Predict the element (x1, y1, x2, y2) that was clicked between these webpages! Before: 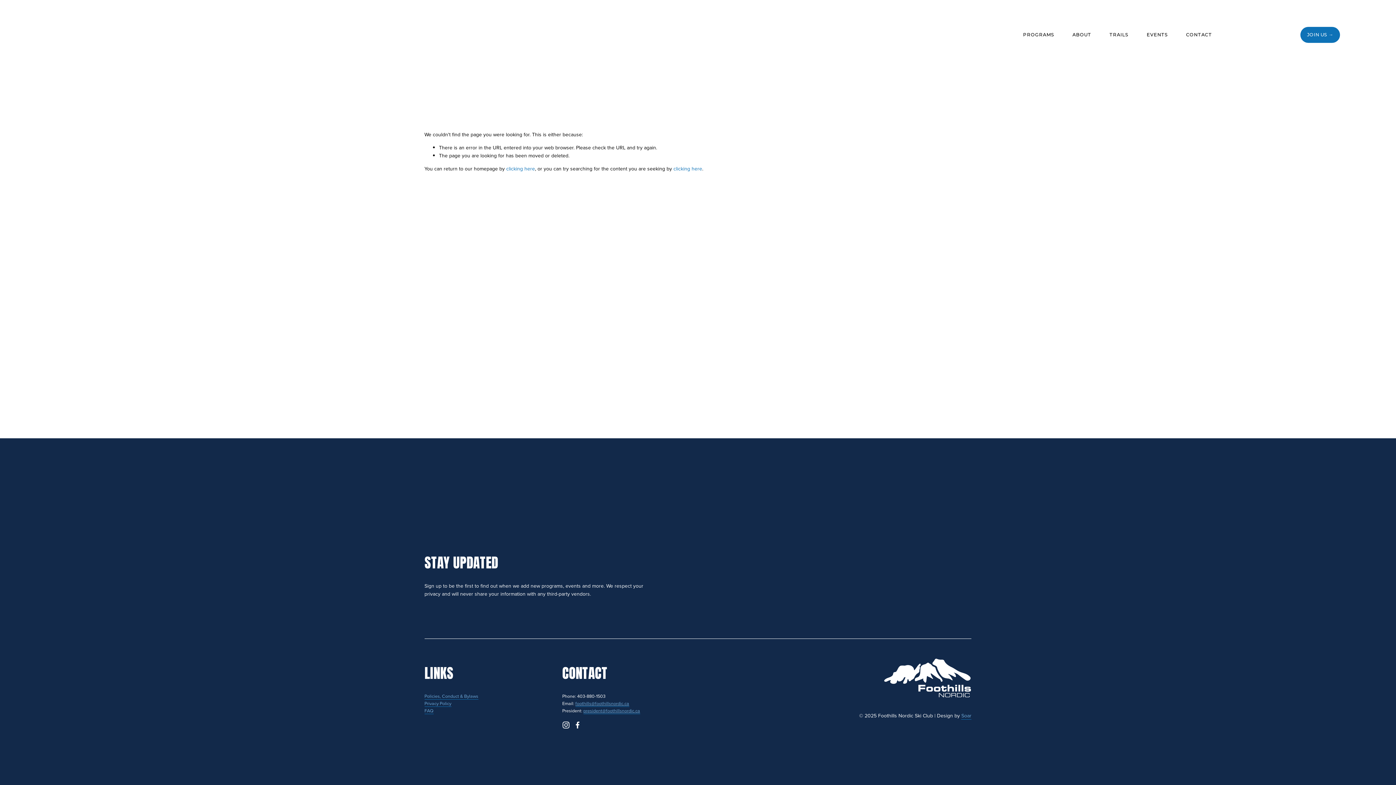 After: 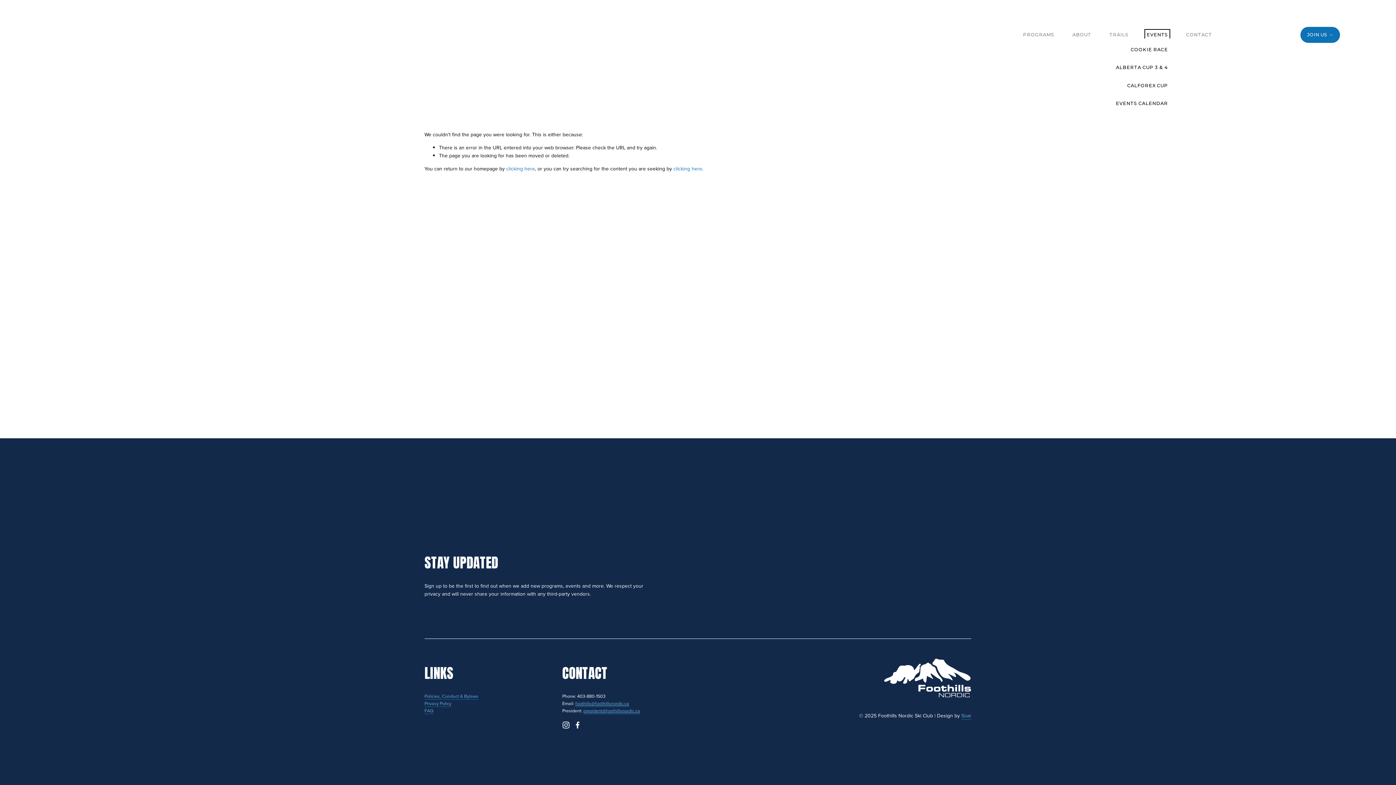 Action: label: folder dropdown bbox: (1146, 31, 1168, 38)